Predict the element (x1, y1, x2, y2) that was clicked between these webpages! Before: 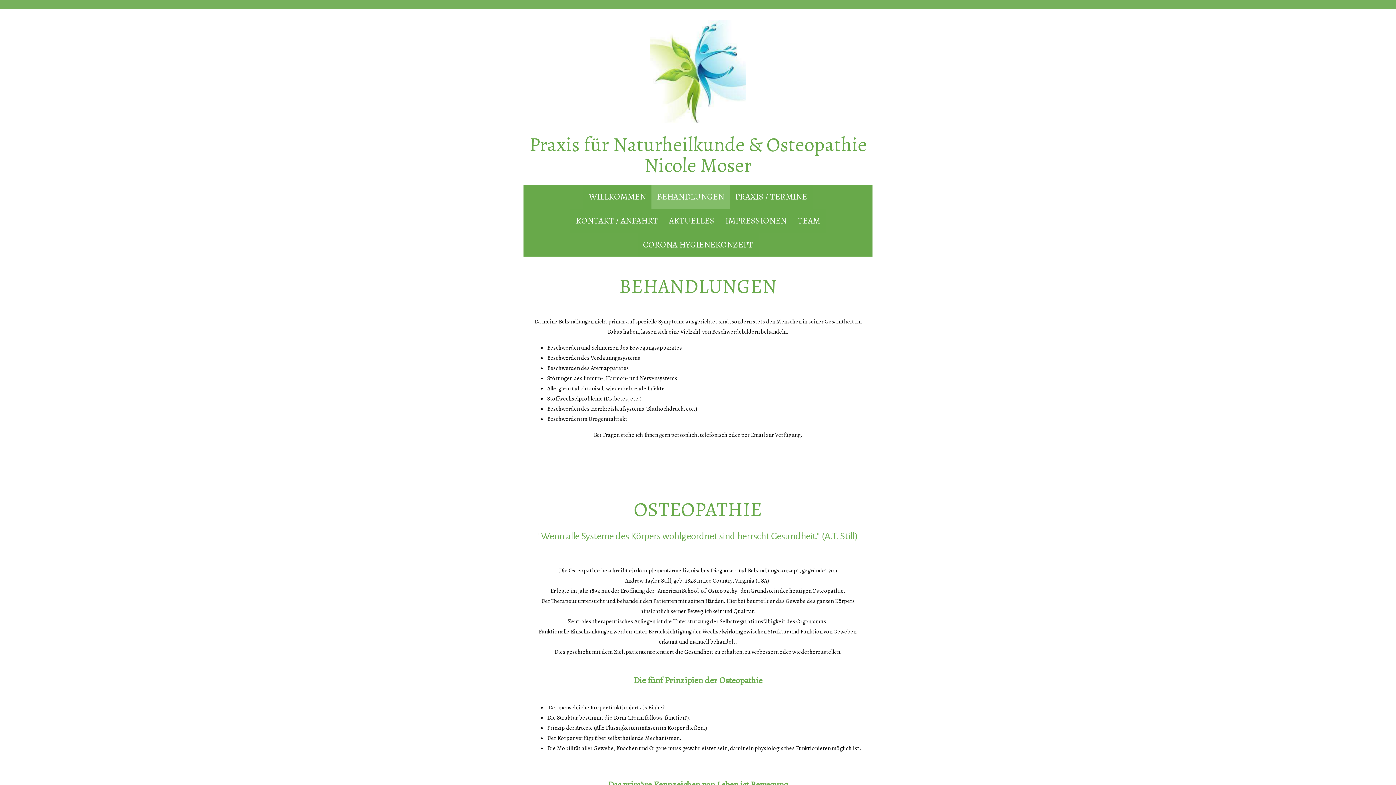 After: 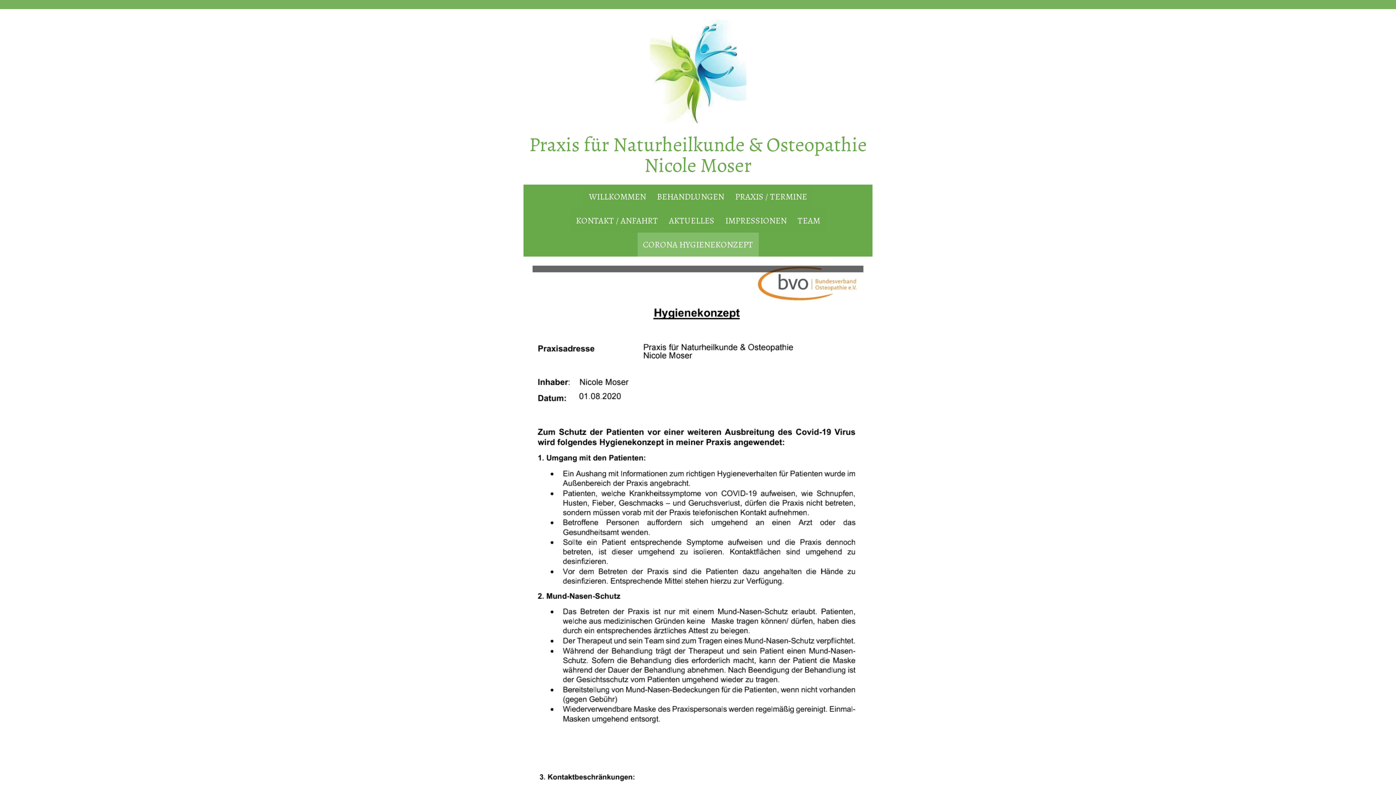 Action: bbox: (637, 232, 758, 256) label: CORONA HYGIENEKONZEPT